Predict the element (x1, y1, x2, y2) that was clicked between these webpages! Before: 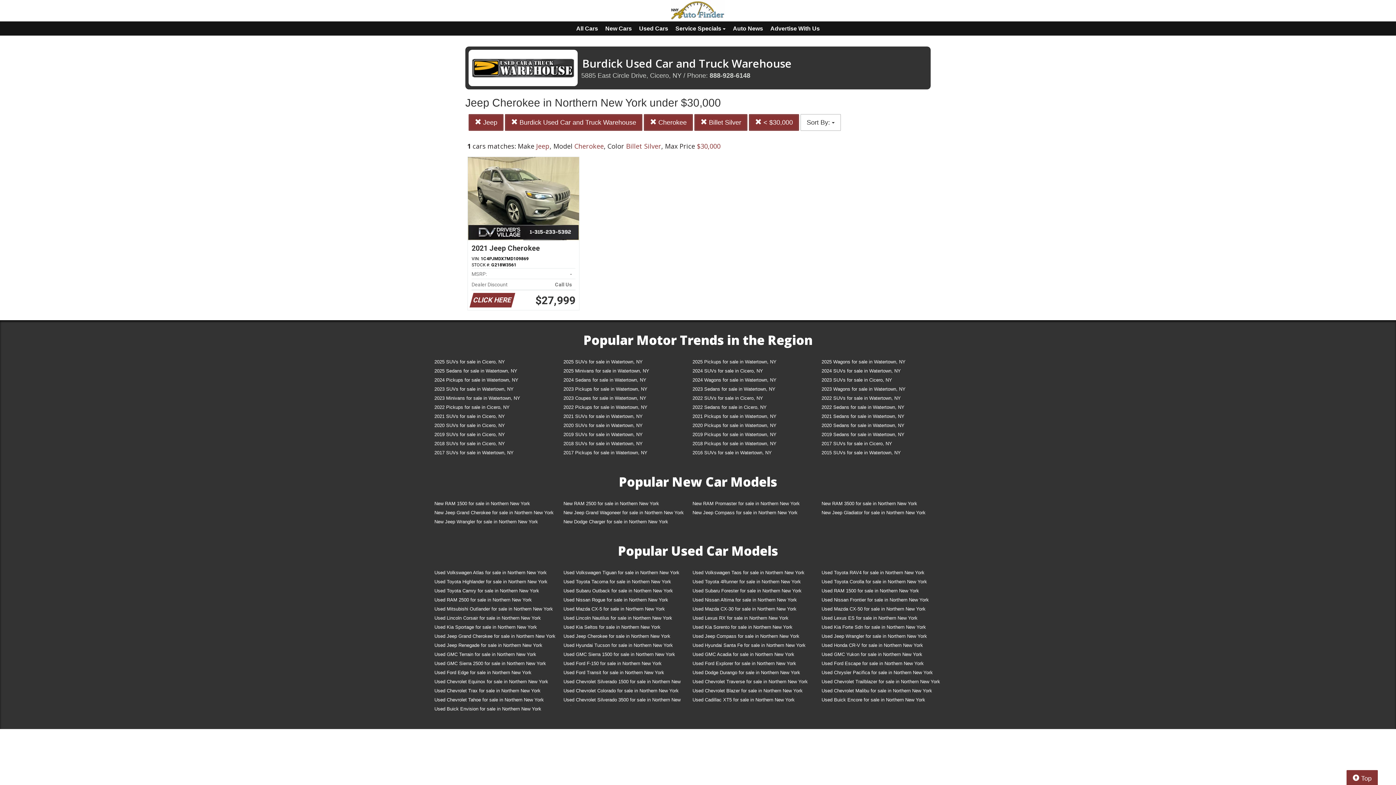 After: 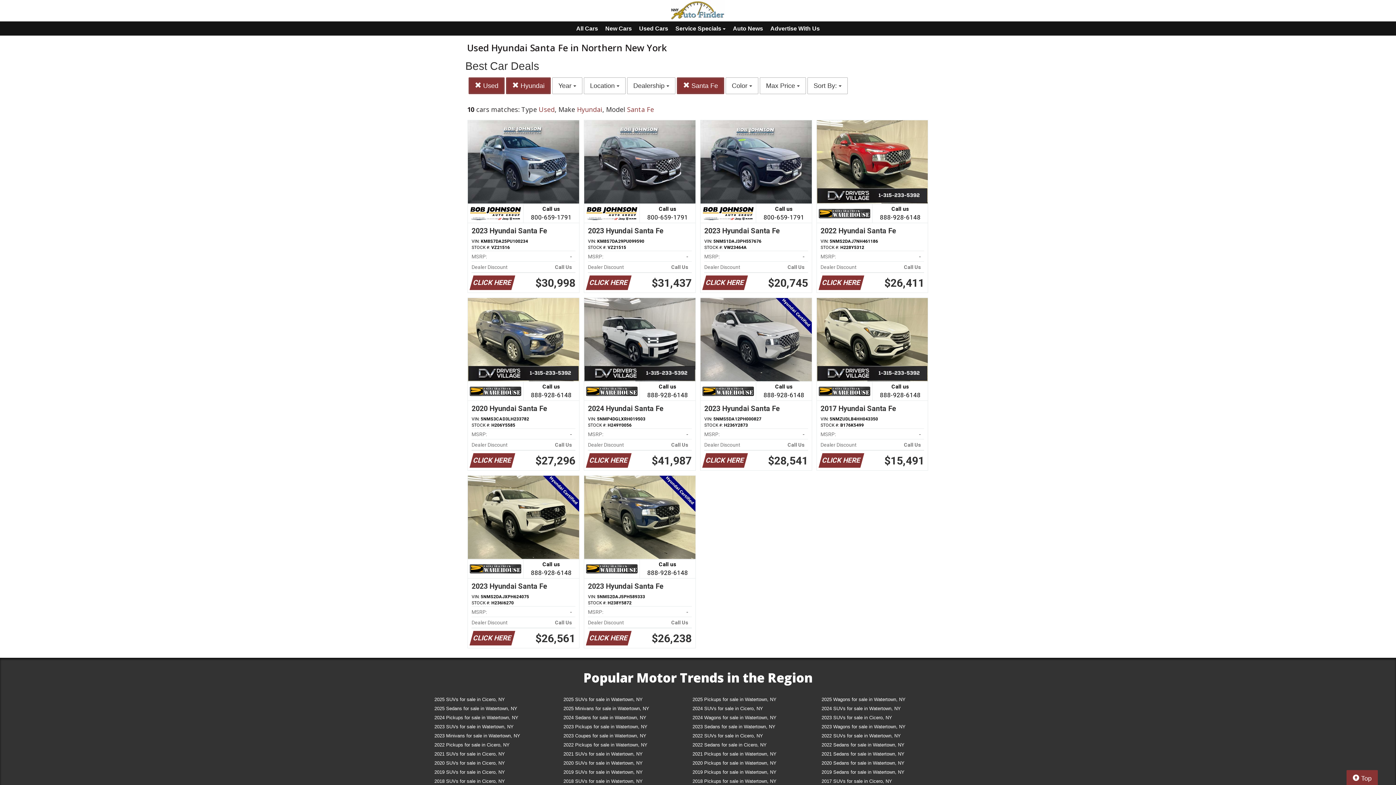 Action: label: Used Hyundai Santa Fe for sale in Northern New York bbox: (687, 642, 816, 651)